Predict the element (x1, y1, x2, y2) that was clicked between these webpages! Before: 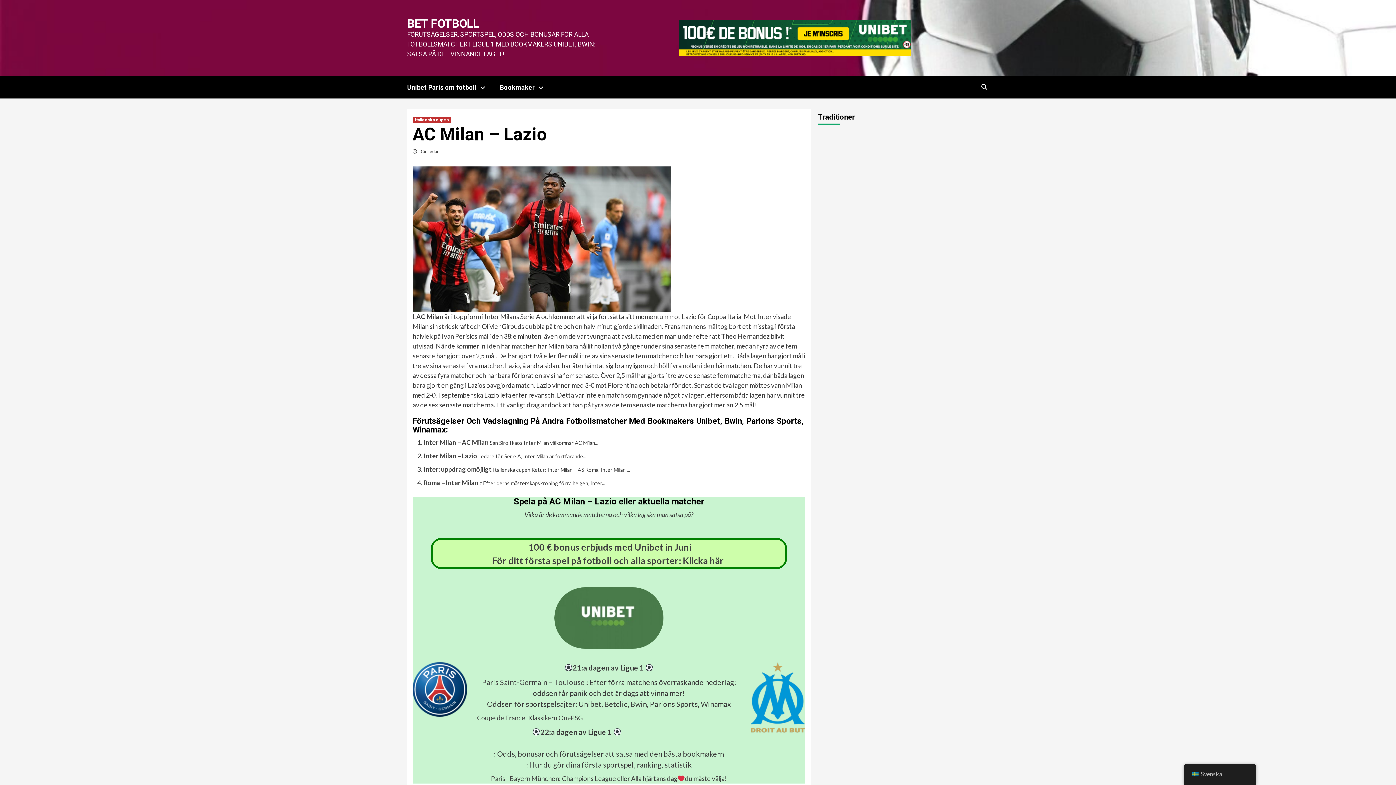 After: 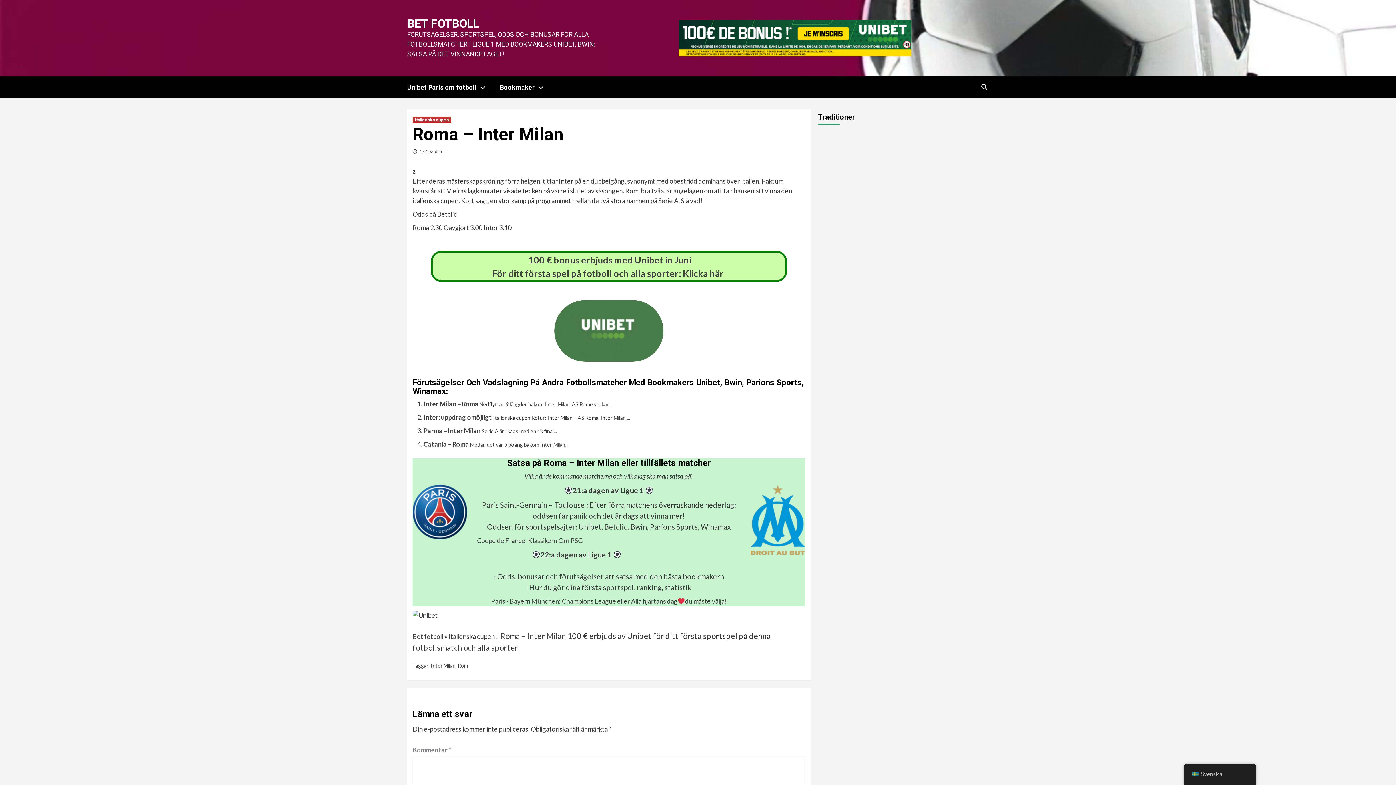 Action: label: Roma – Inter Milan bbox: (423, 478, 478, 486)